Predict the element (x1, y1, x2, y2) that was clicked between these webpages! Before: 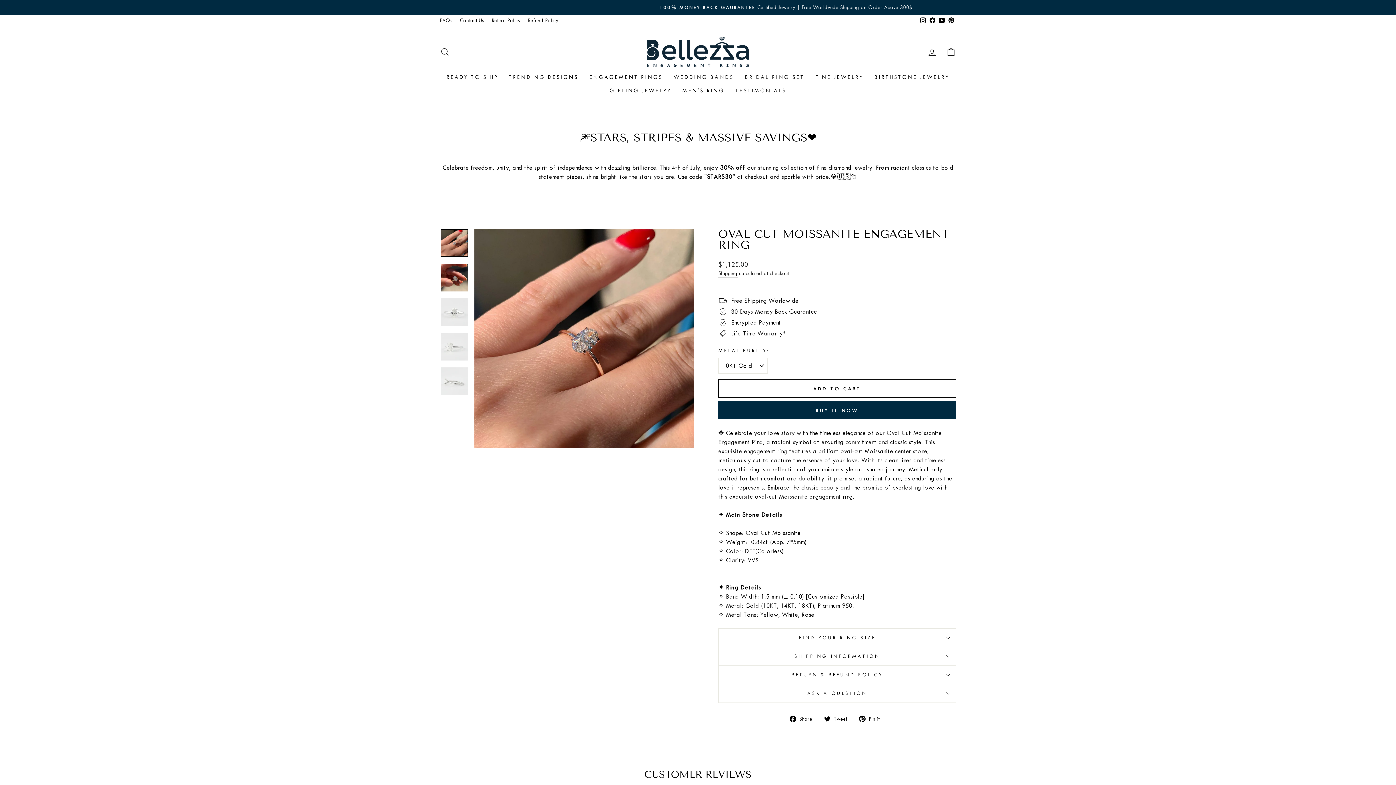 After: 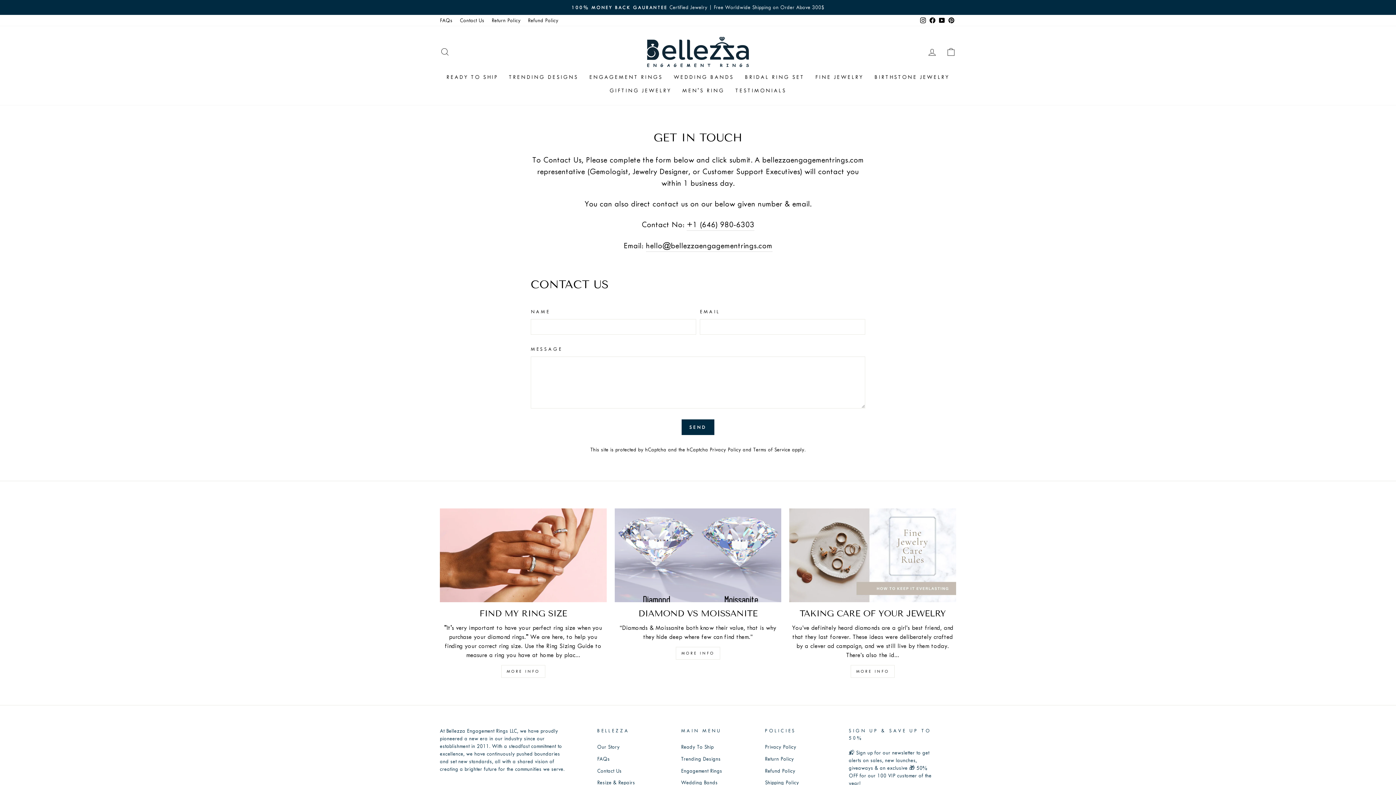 Action: bbox: (456, 14, 488, 26) label: Contact Us